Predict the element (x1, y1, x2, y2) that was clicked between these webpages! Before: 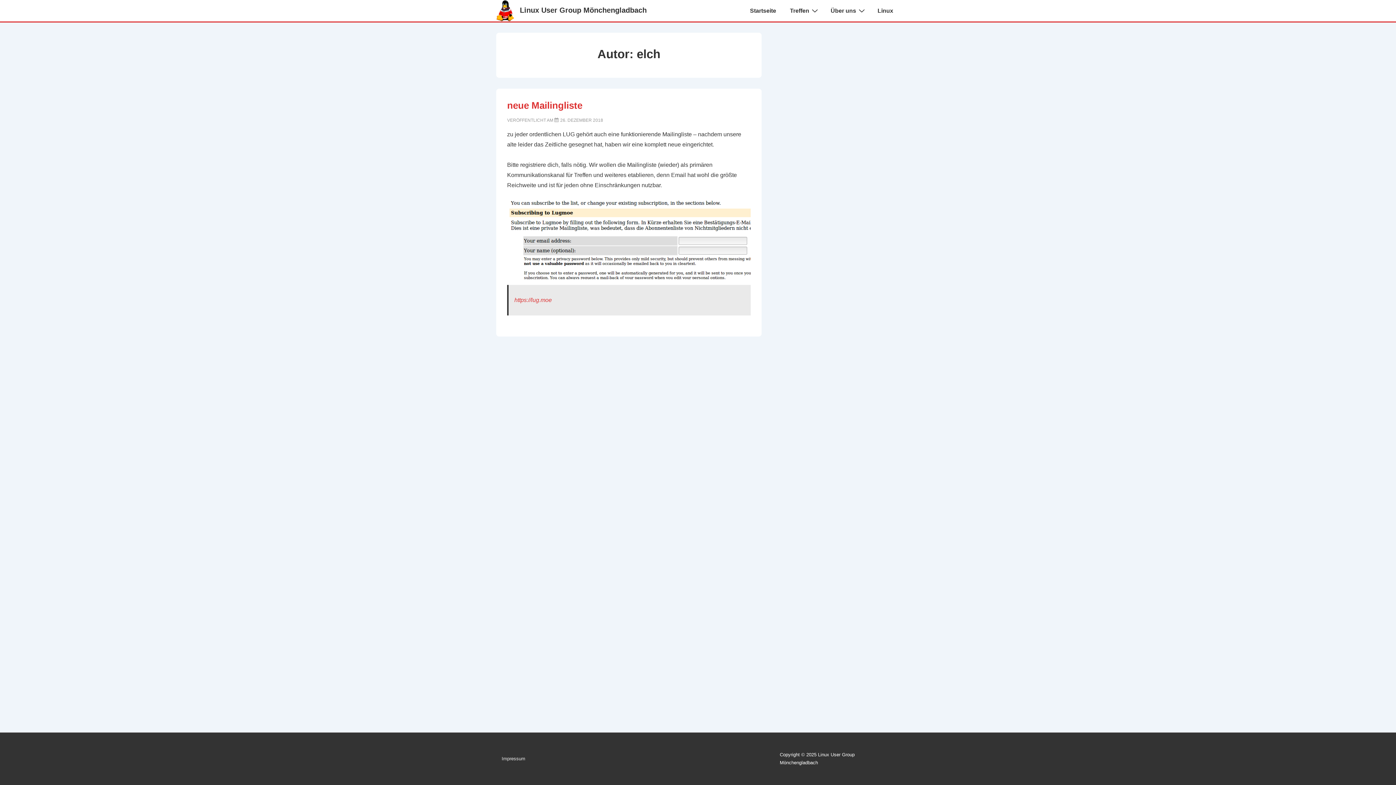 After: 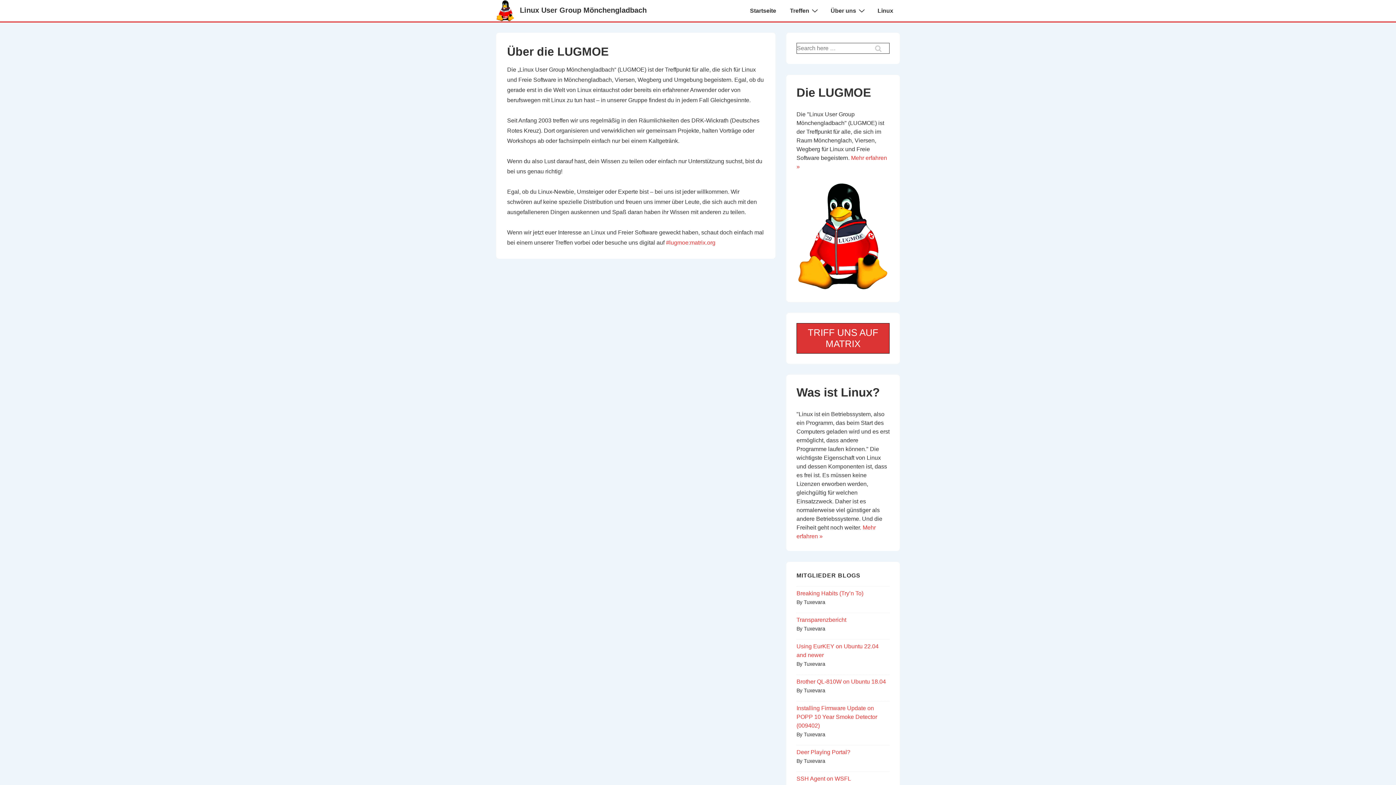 Action: bbox: (824, 2, 870, 19) label: Über uns